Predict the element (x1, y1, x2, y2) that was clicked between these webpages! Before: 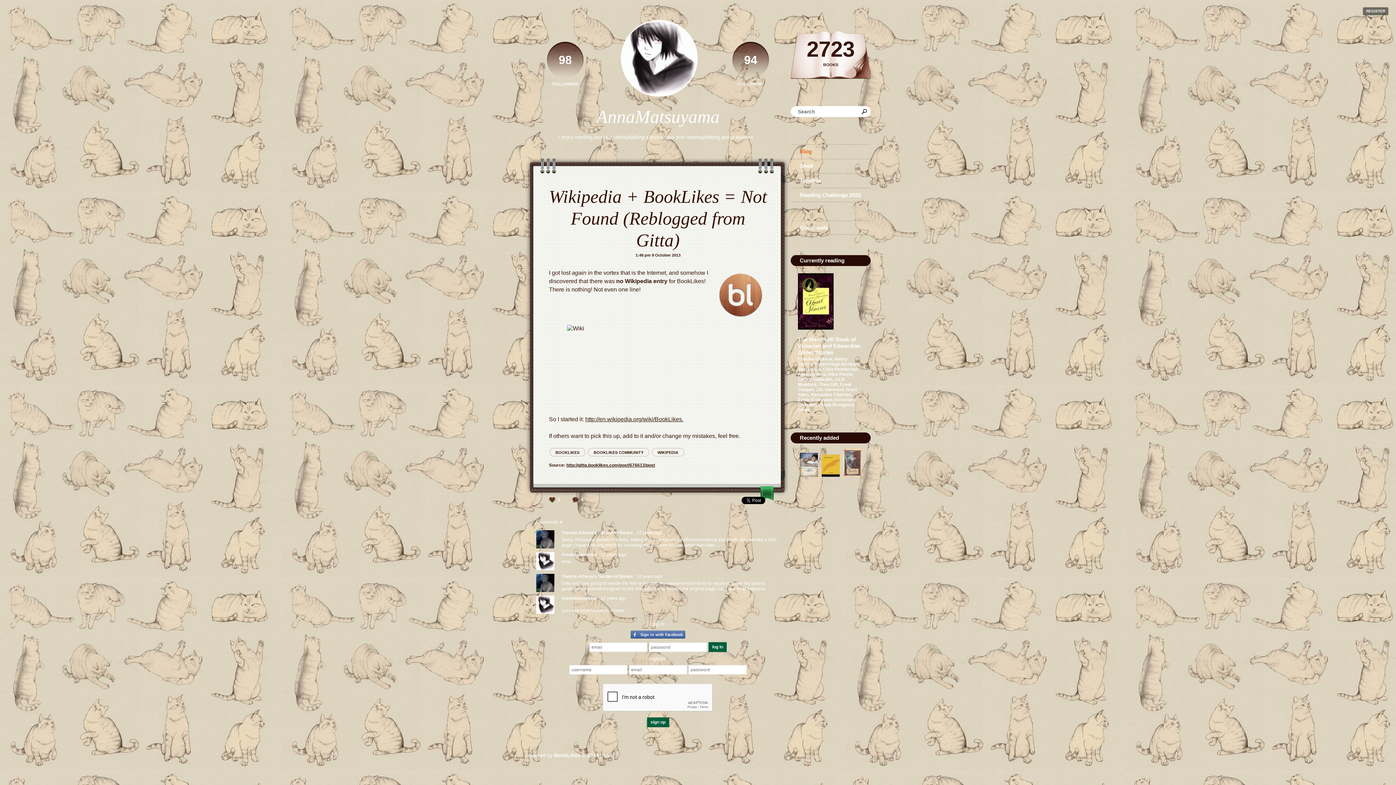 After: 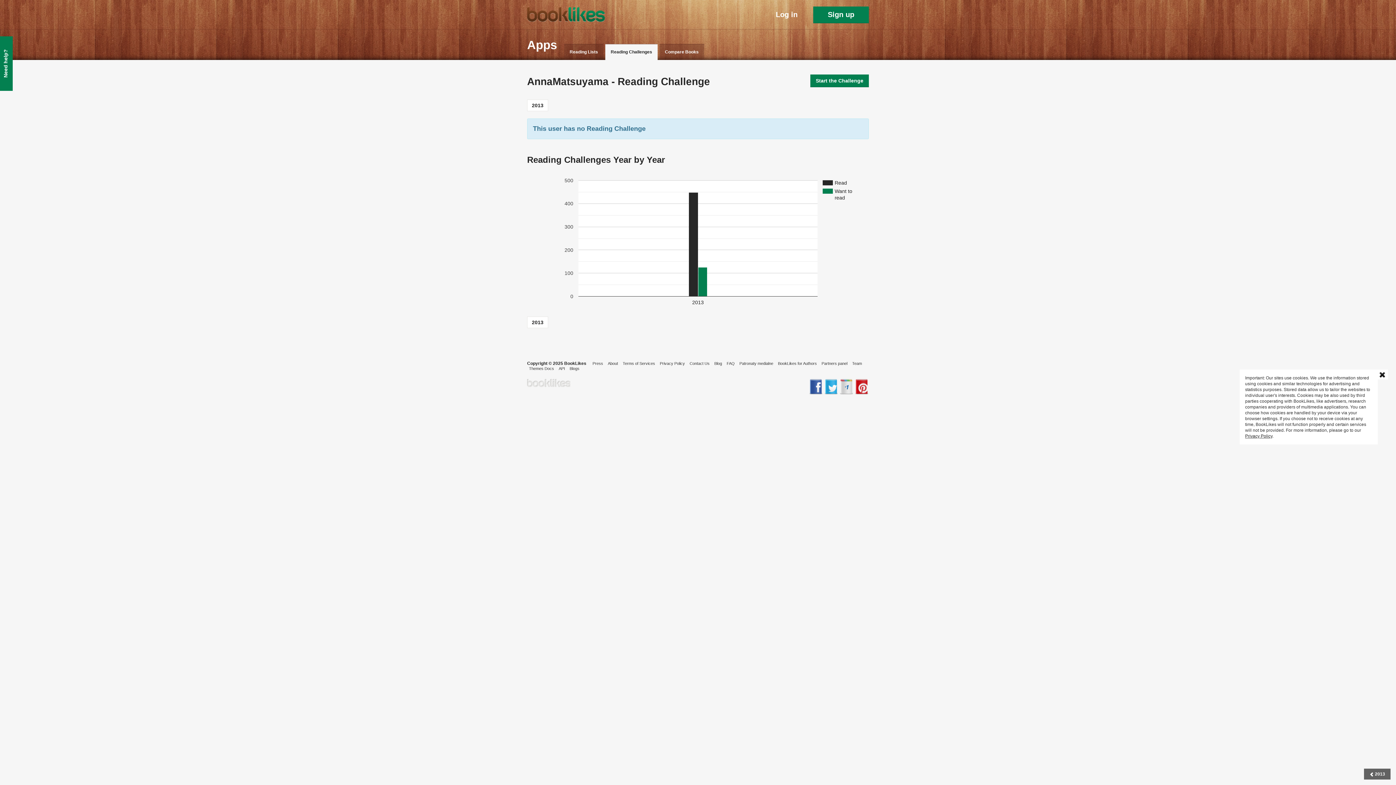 Action: bbox: (790, 188, 870, 202) label: Reading Challenge 2025